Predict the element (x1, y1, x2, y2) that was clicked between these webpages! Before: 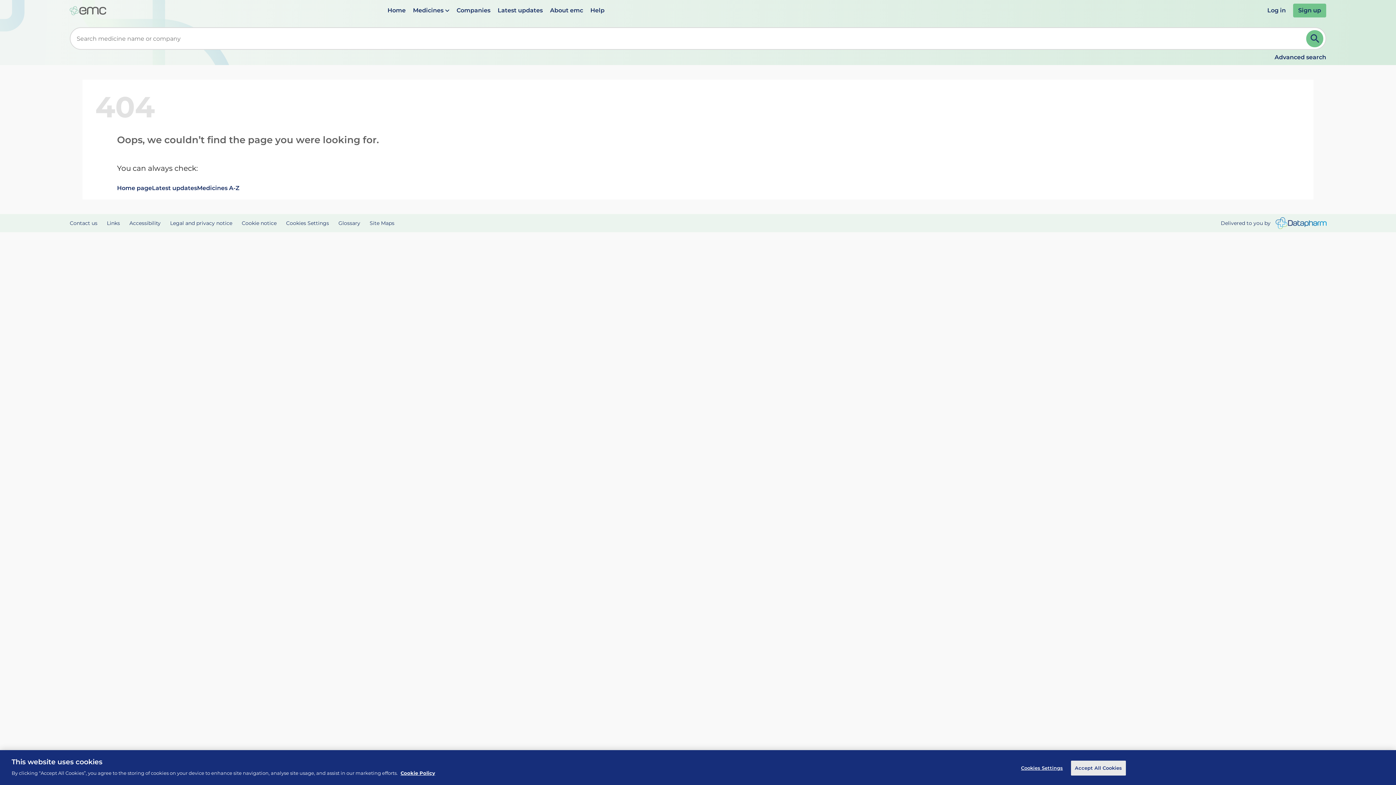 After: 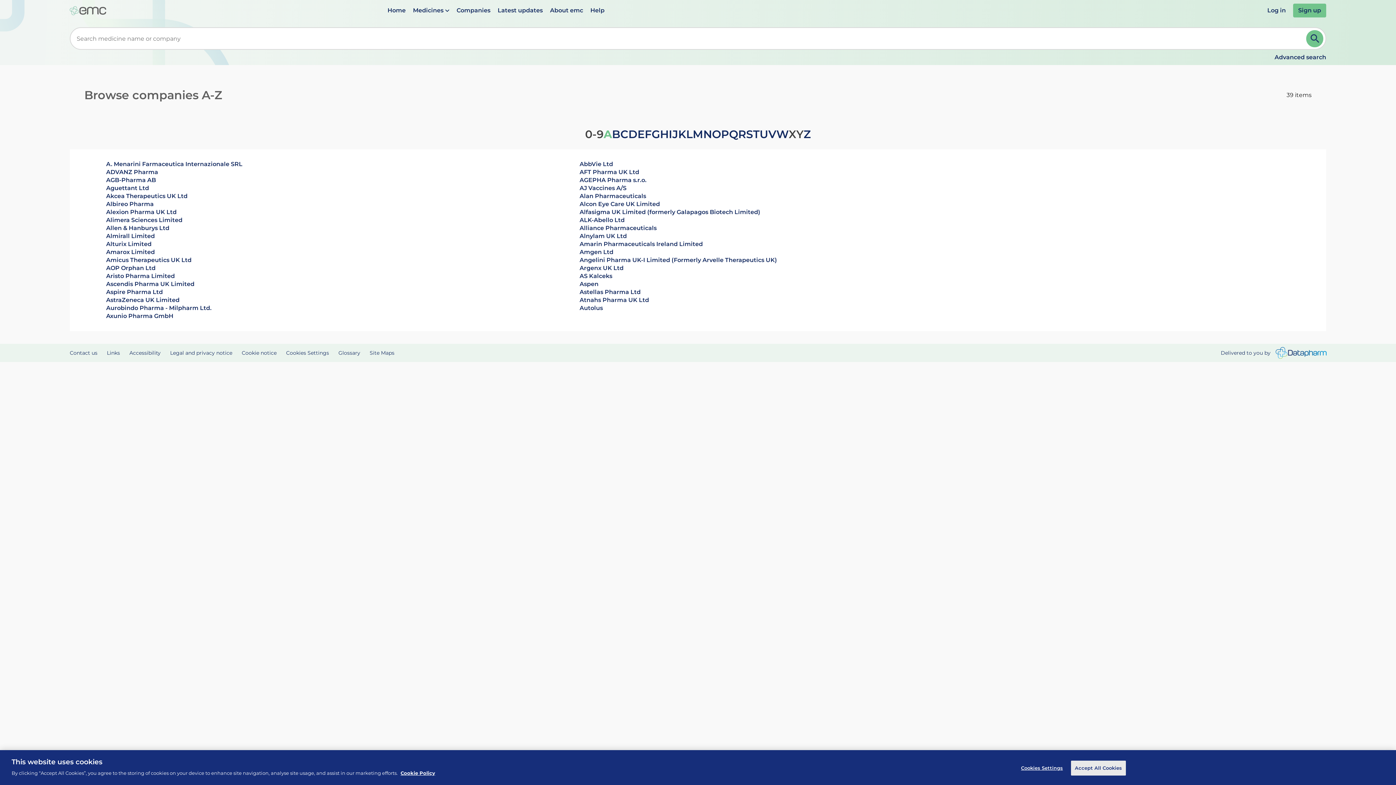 Action: label: Companies bbox: (456, 6, 490, 13)